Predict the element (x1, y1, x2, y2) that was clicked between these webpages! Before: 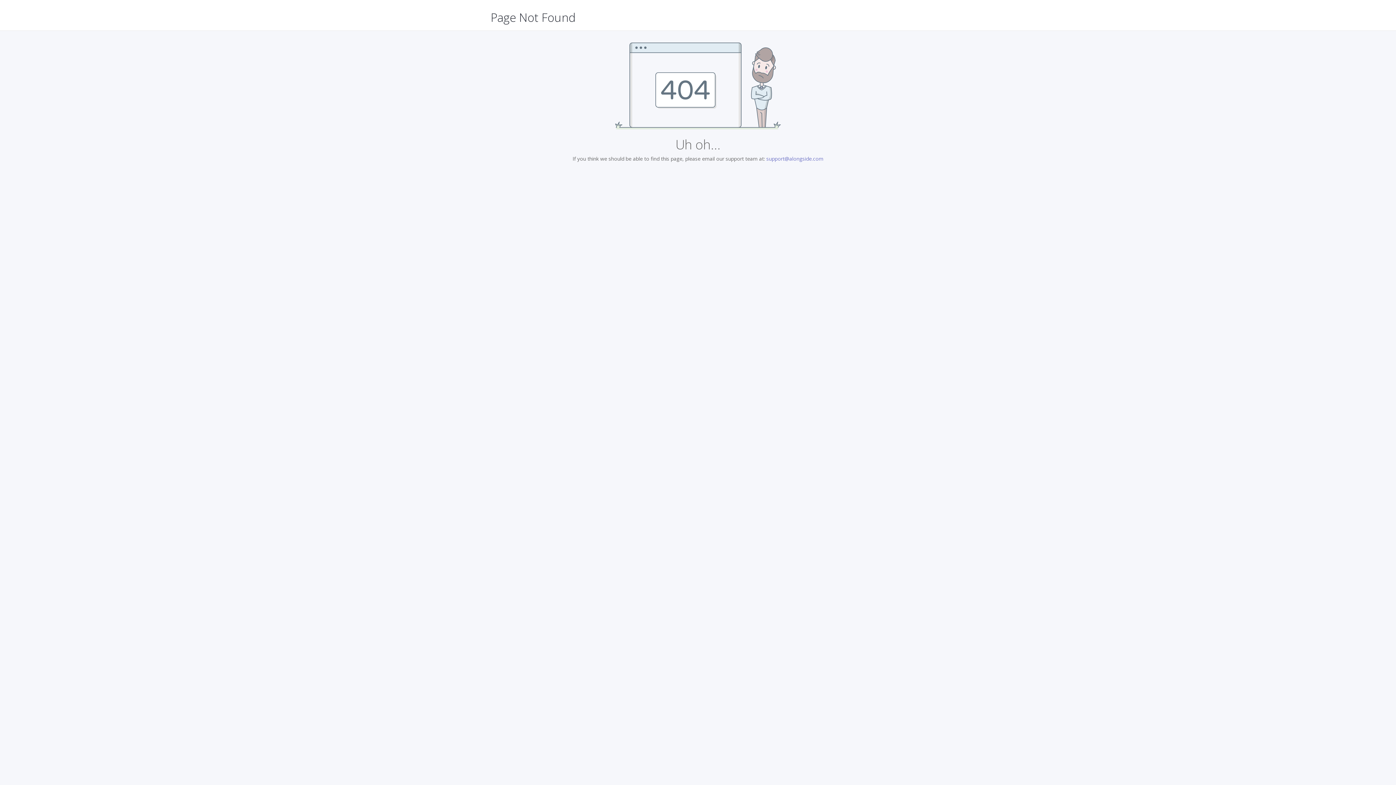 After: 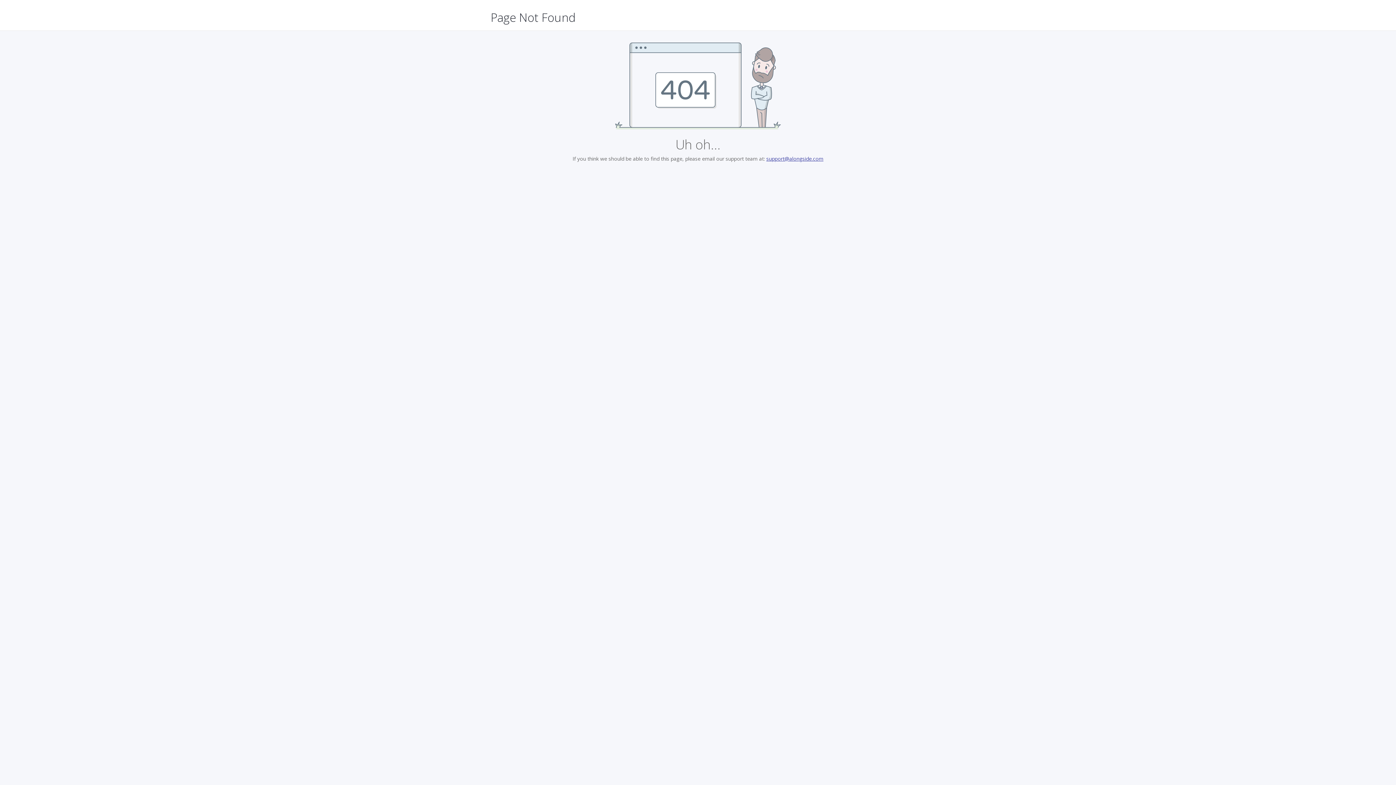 Action: label: support@alongside.com bbox: (766, 155, 823, 162)